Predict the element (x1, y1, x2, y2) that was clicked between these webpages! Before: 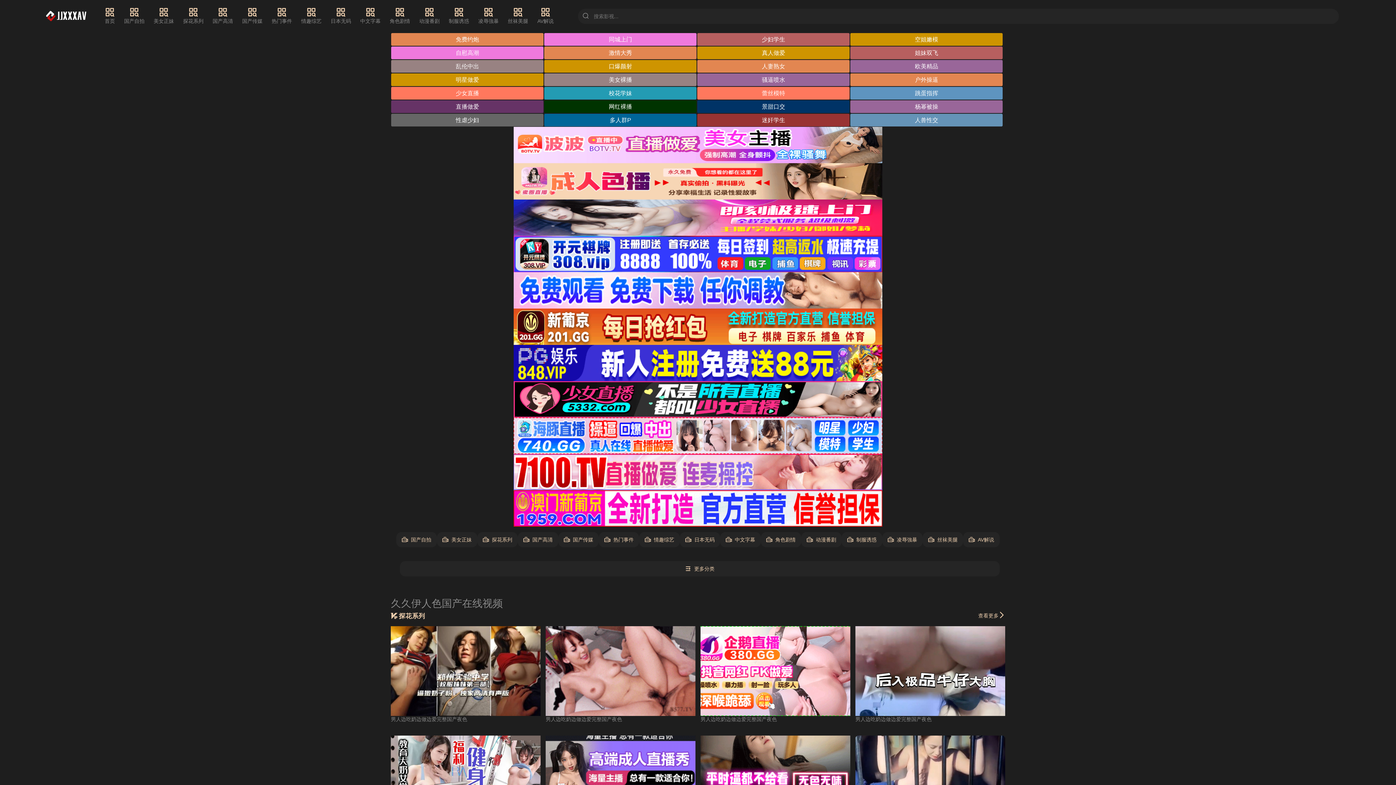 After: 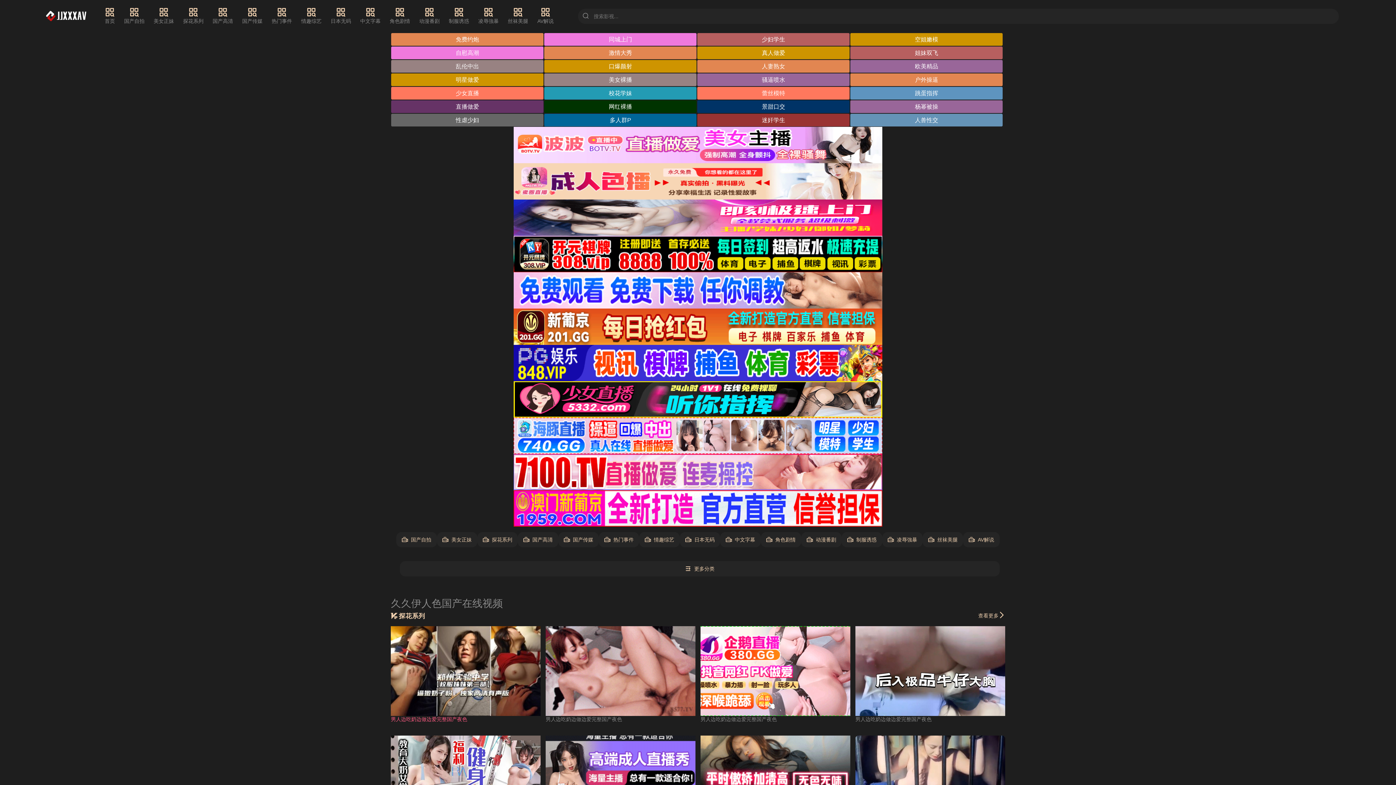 Action: label: 男人边吃奶边做边爱完整国产夜色 bbox: (390, 716, 467, 722)